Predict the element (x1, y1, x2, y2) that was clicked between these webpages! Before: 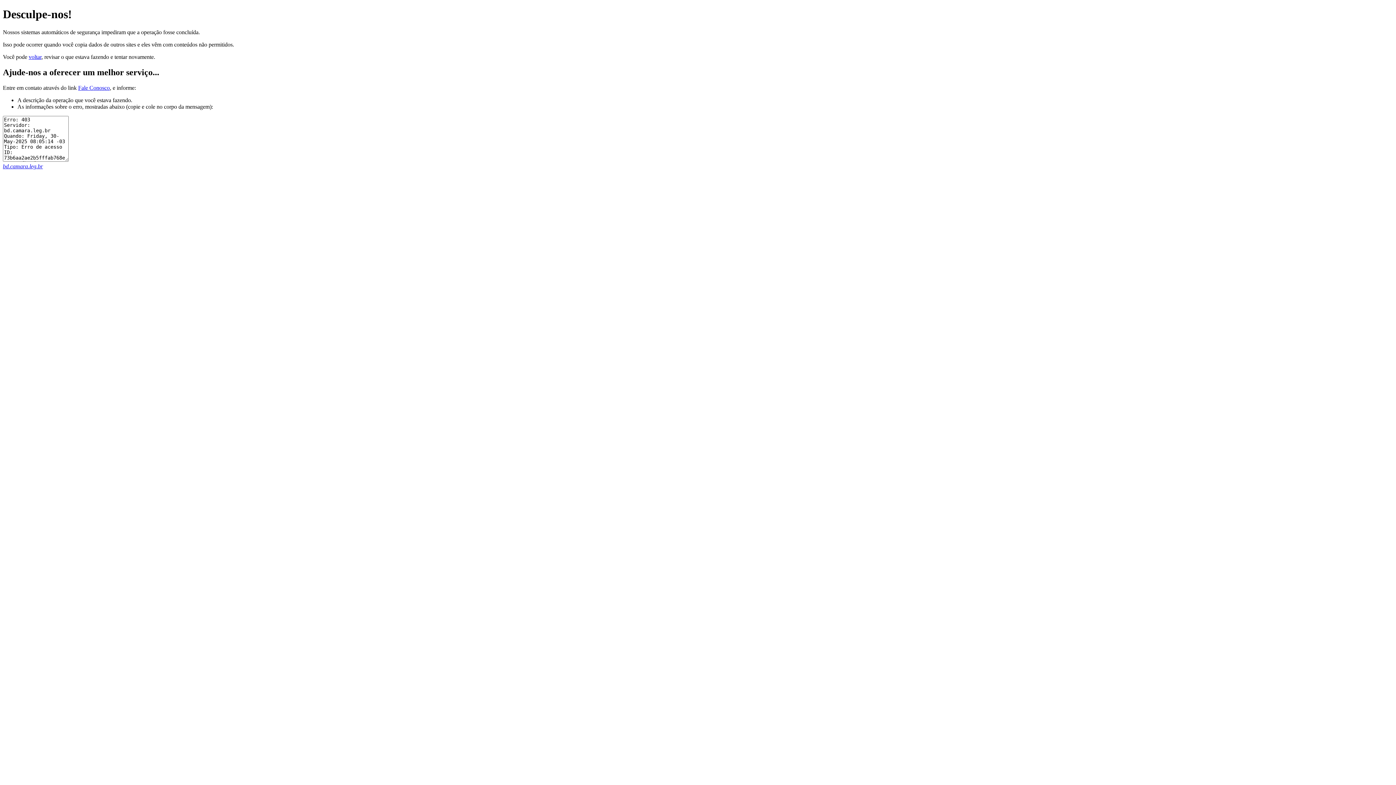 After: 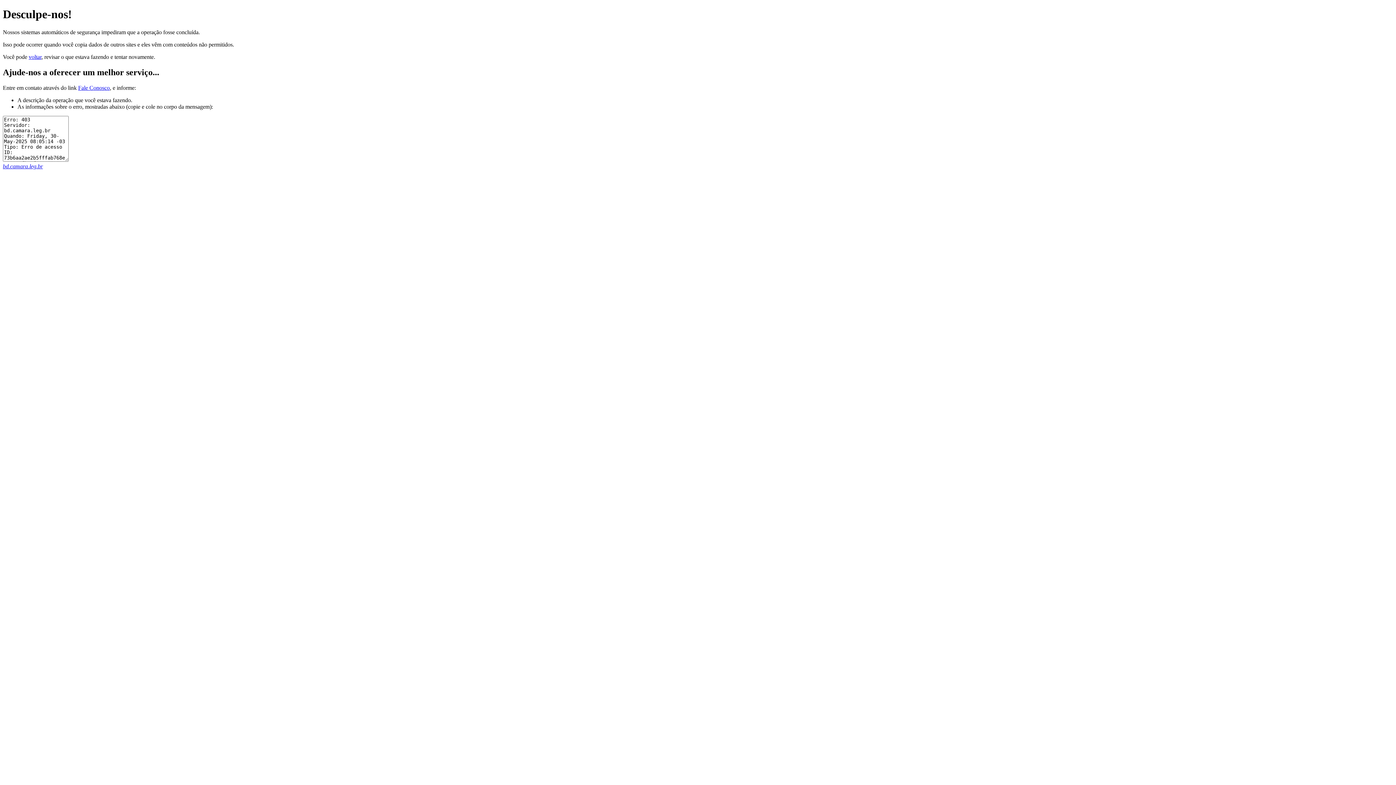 Action: bbox: (78, 84, 109, 90) label: Fale Conosco